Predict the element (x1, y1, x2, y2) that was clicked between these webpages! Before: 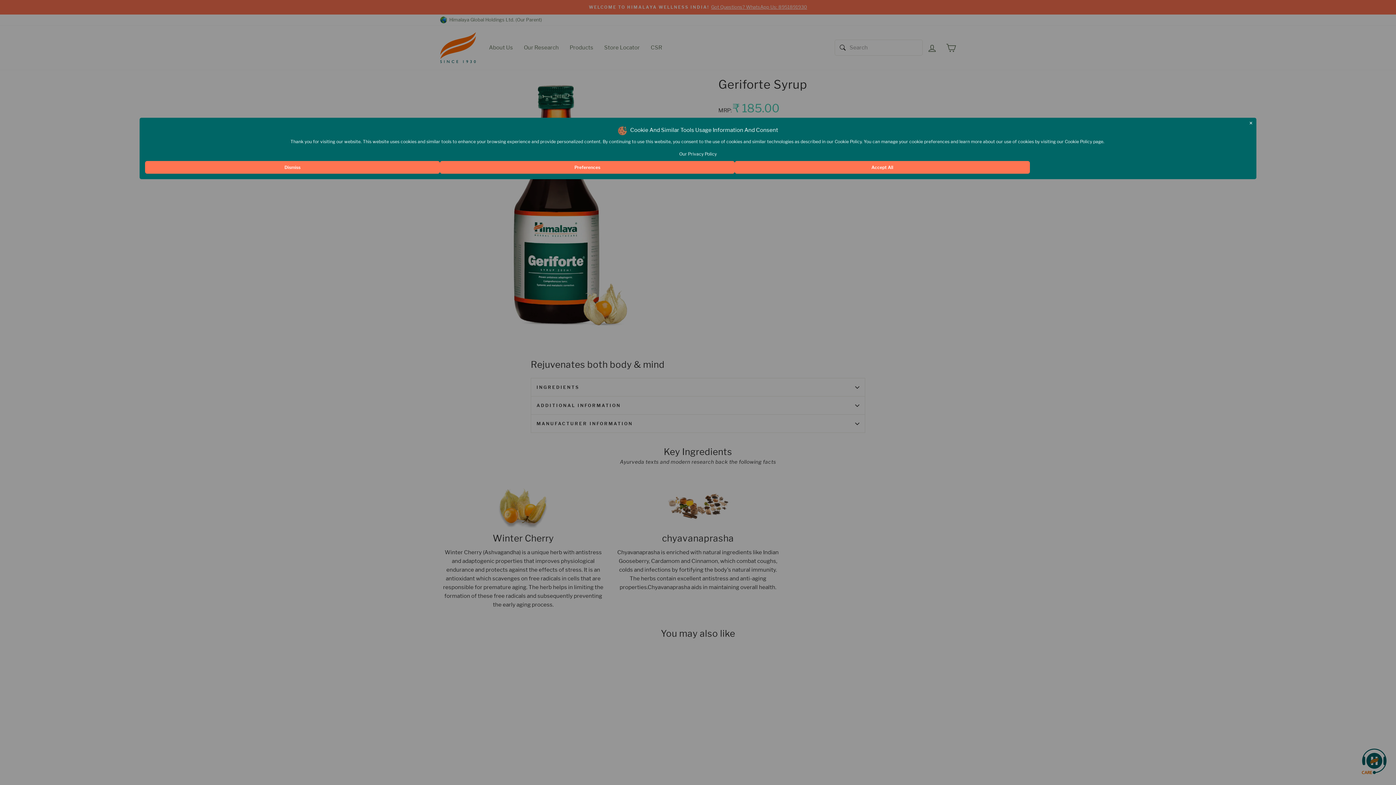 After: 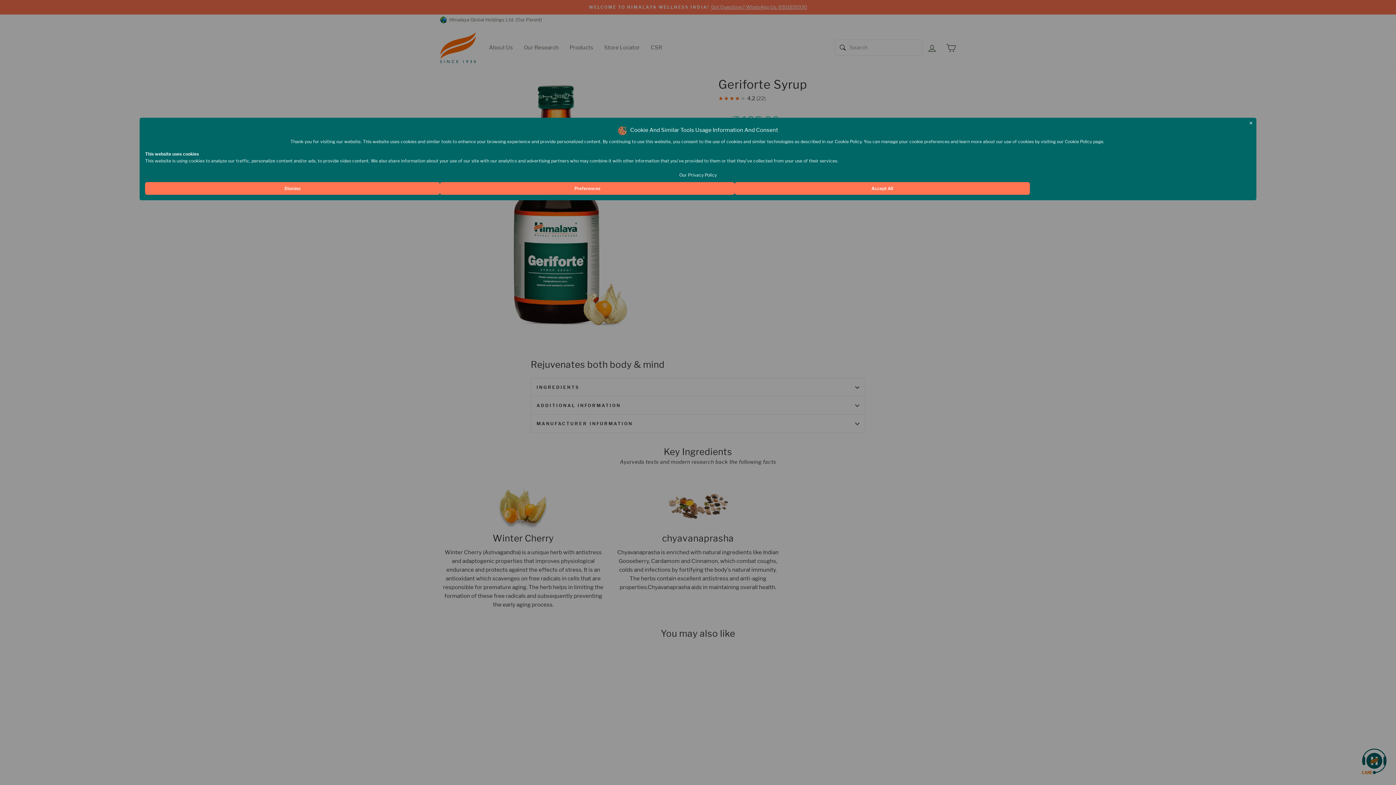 Action: label: Preferences bbox: (440, 161, 735, 173)